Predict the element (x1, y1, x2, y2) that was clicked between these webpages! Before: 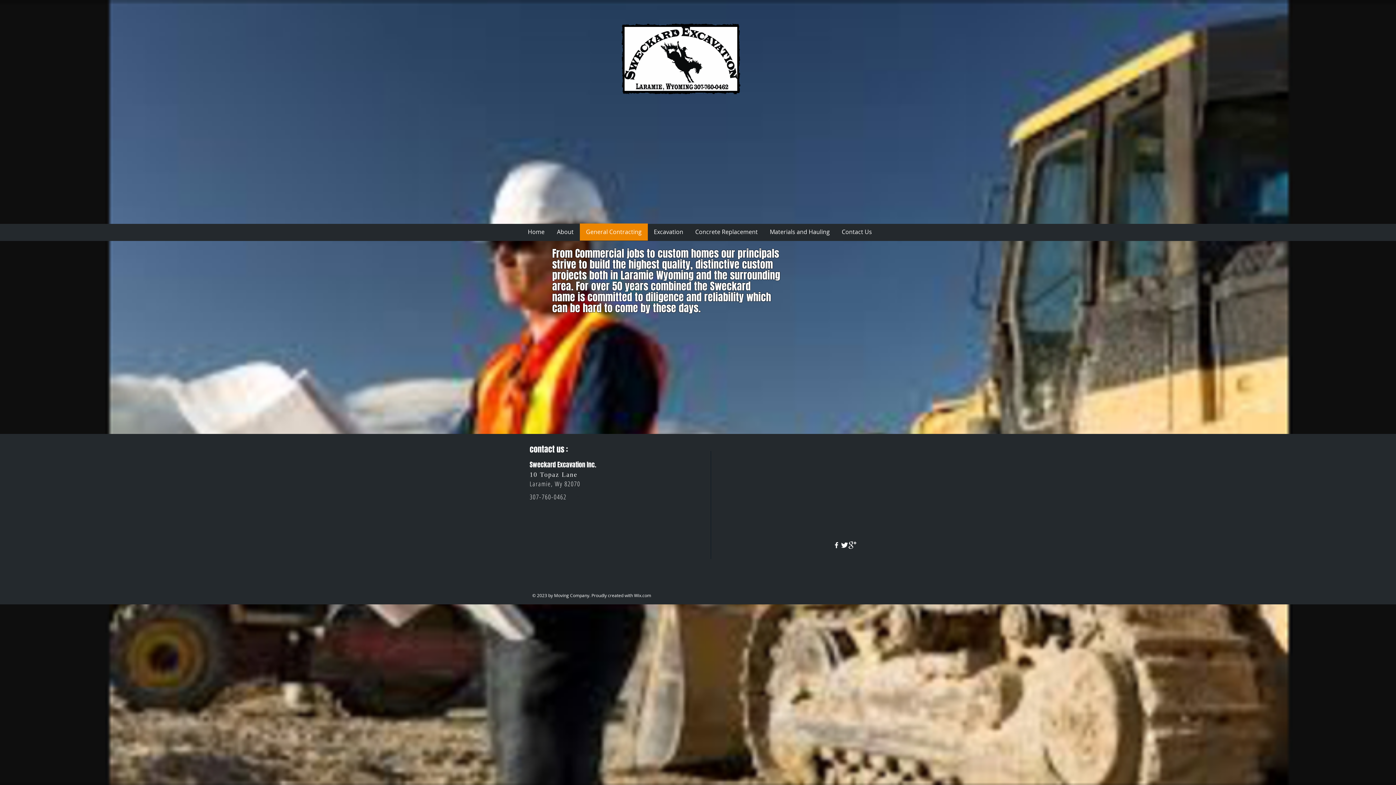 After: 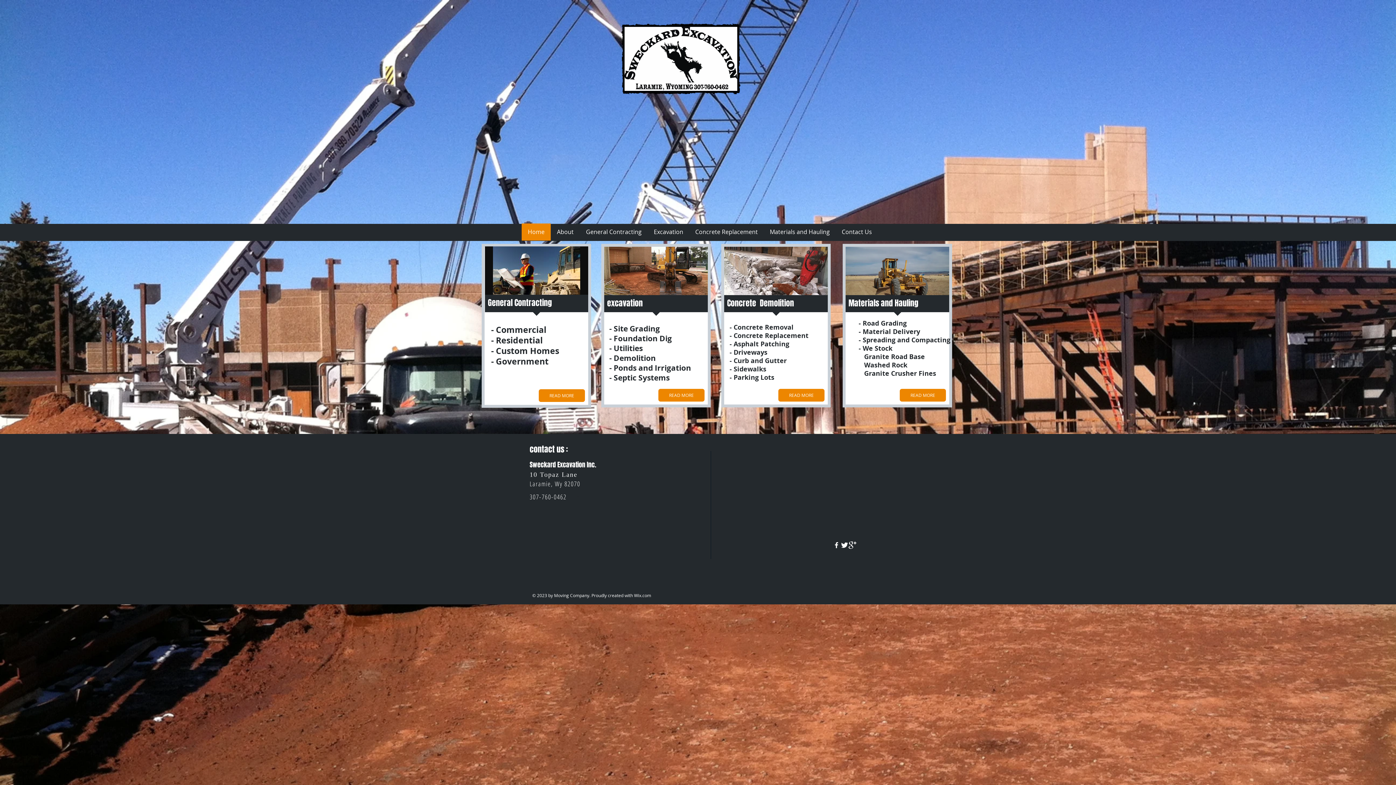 Action: label: Home bbox: (521, 223, 550, 240)